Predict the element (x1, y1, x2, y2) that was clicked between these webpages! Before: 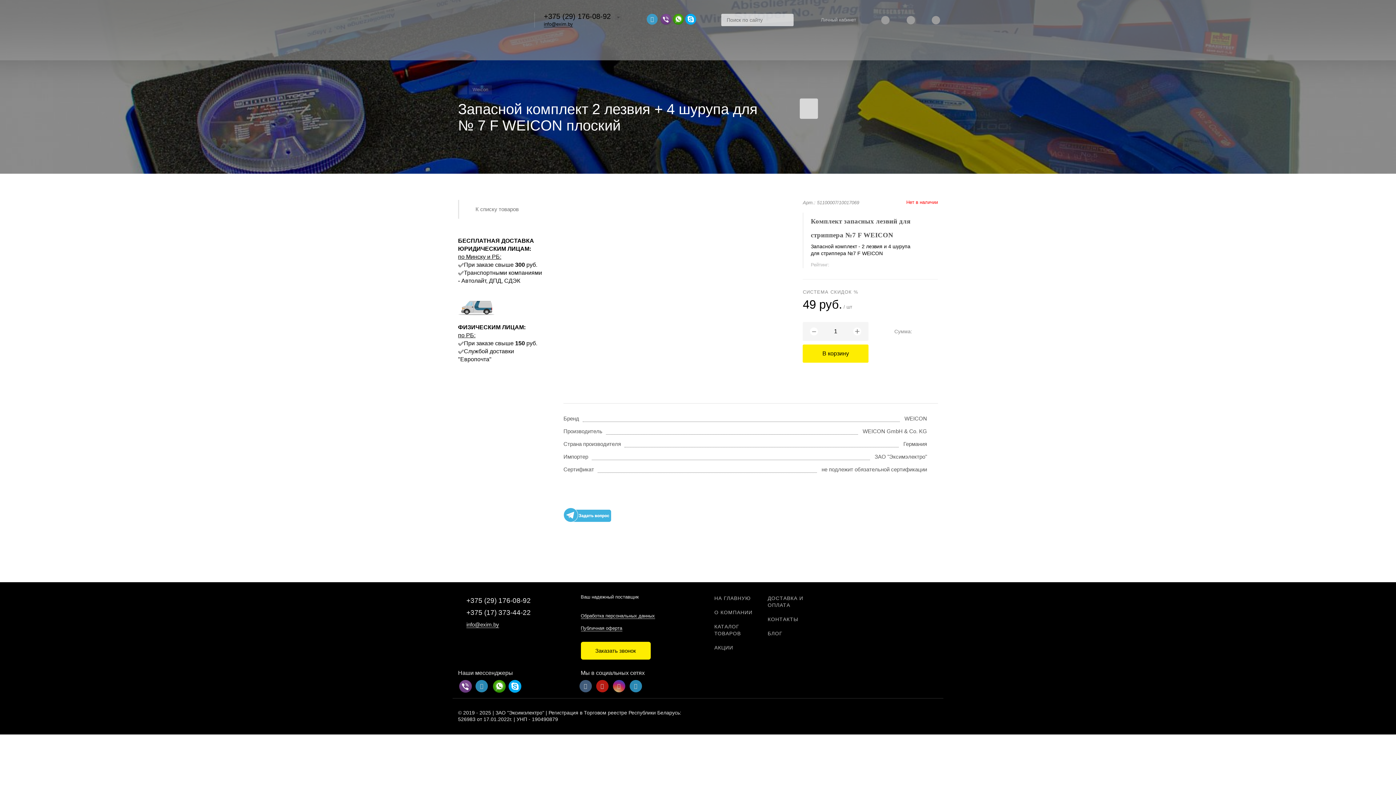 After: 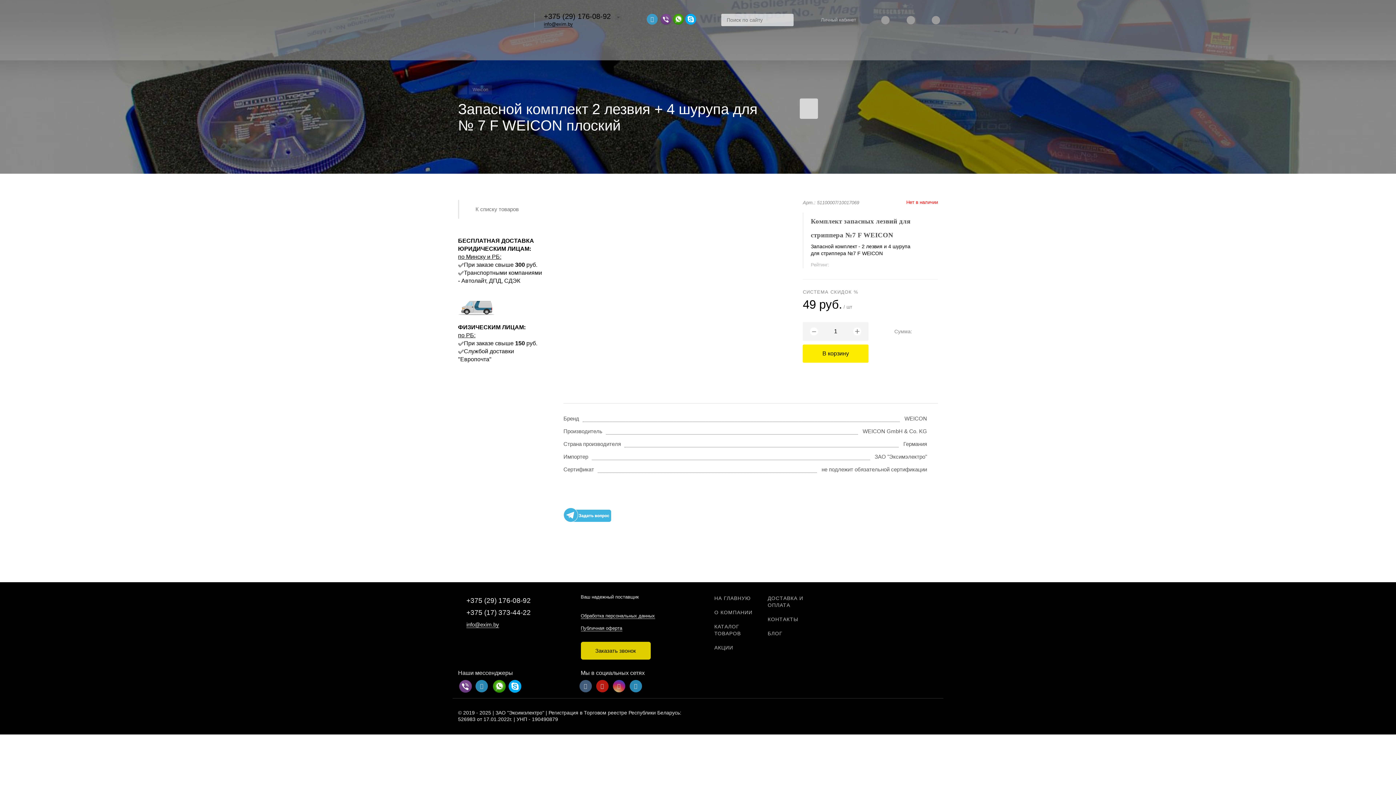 Action: label: Заказать звонок bbox: (580, 642, 650, 660)